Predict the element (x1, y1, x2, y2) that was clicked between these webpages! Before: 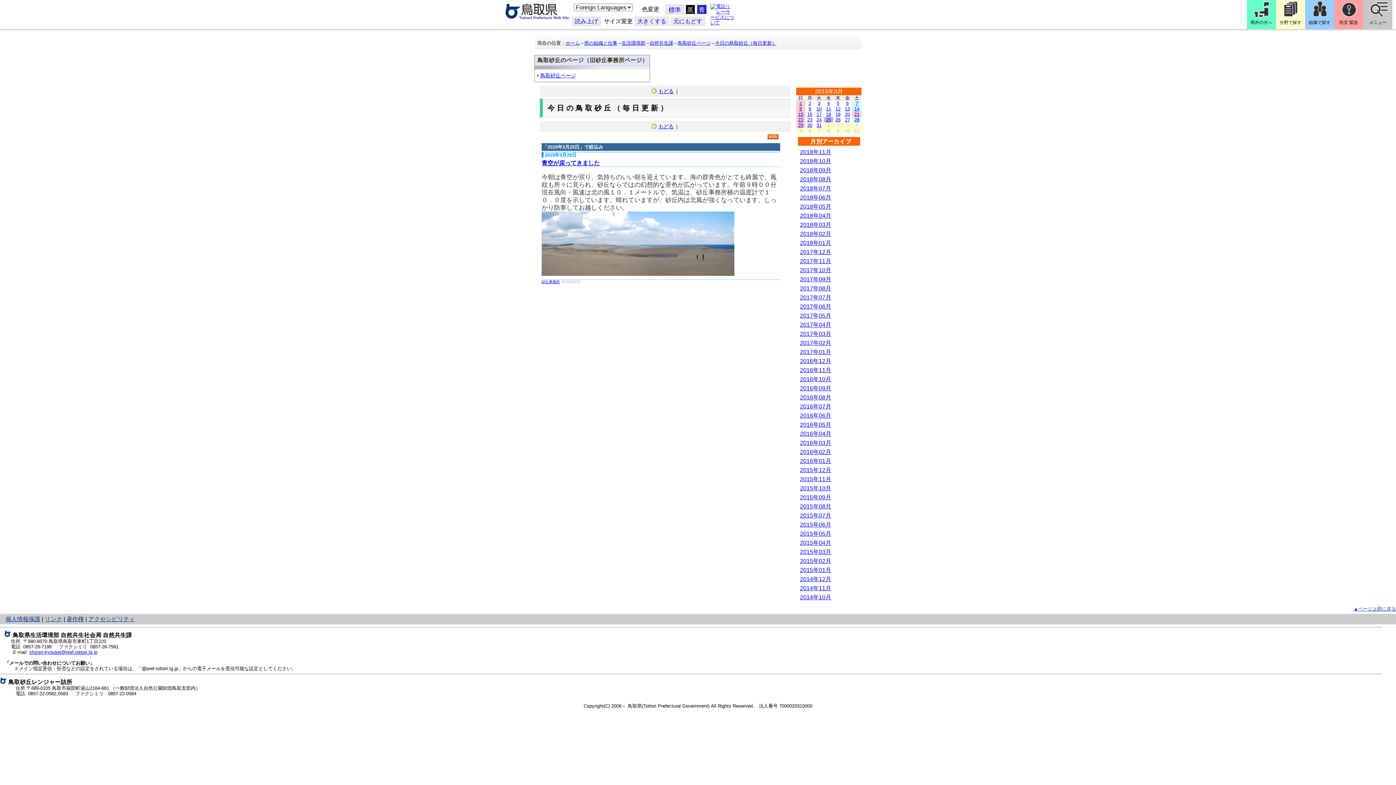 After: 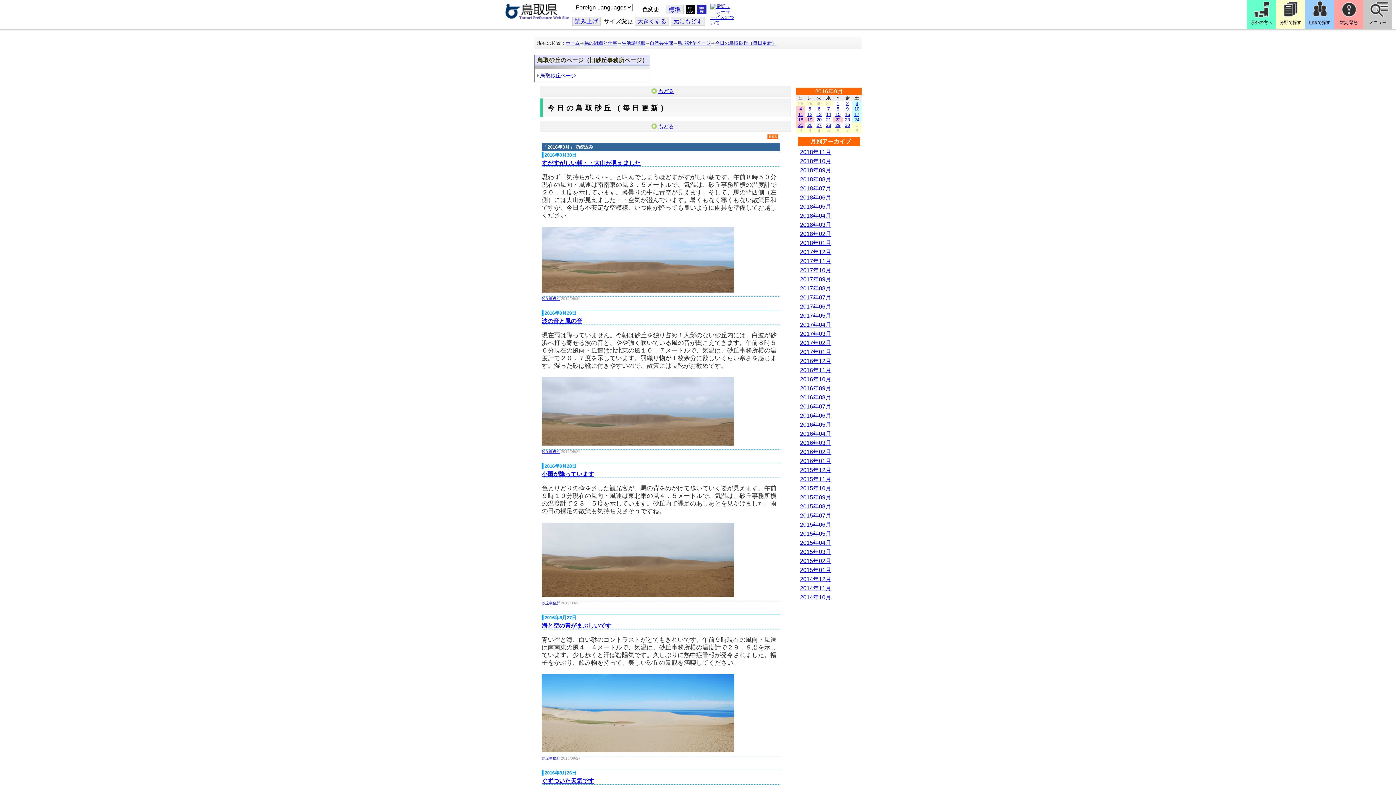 Action: label: 2016年09月 bbox: (800, 385, 831, 391)